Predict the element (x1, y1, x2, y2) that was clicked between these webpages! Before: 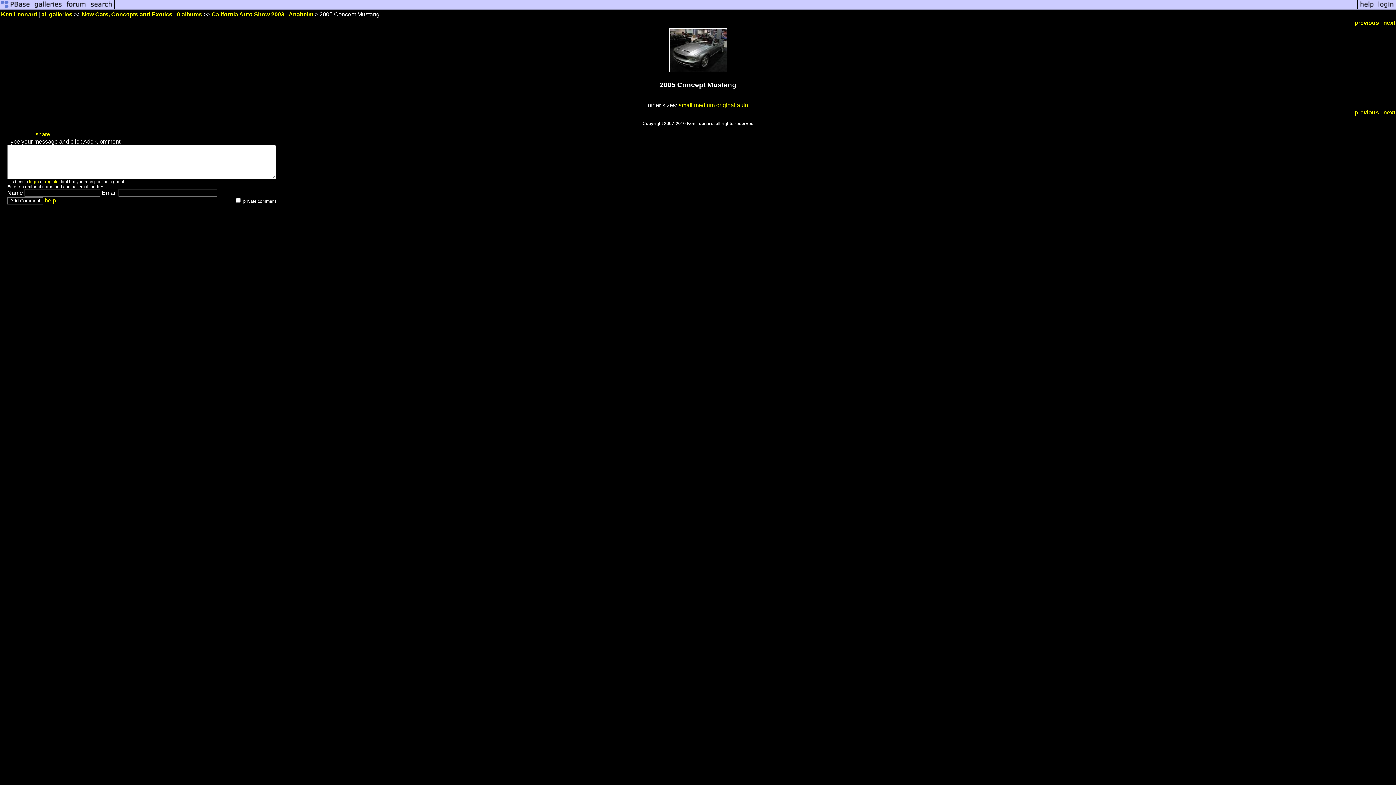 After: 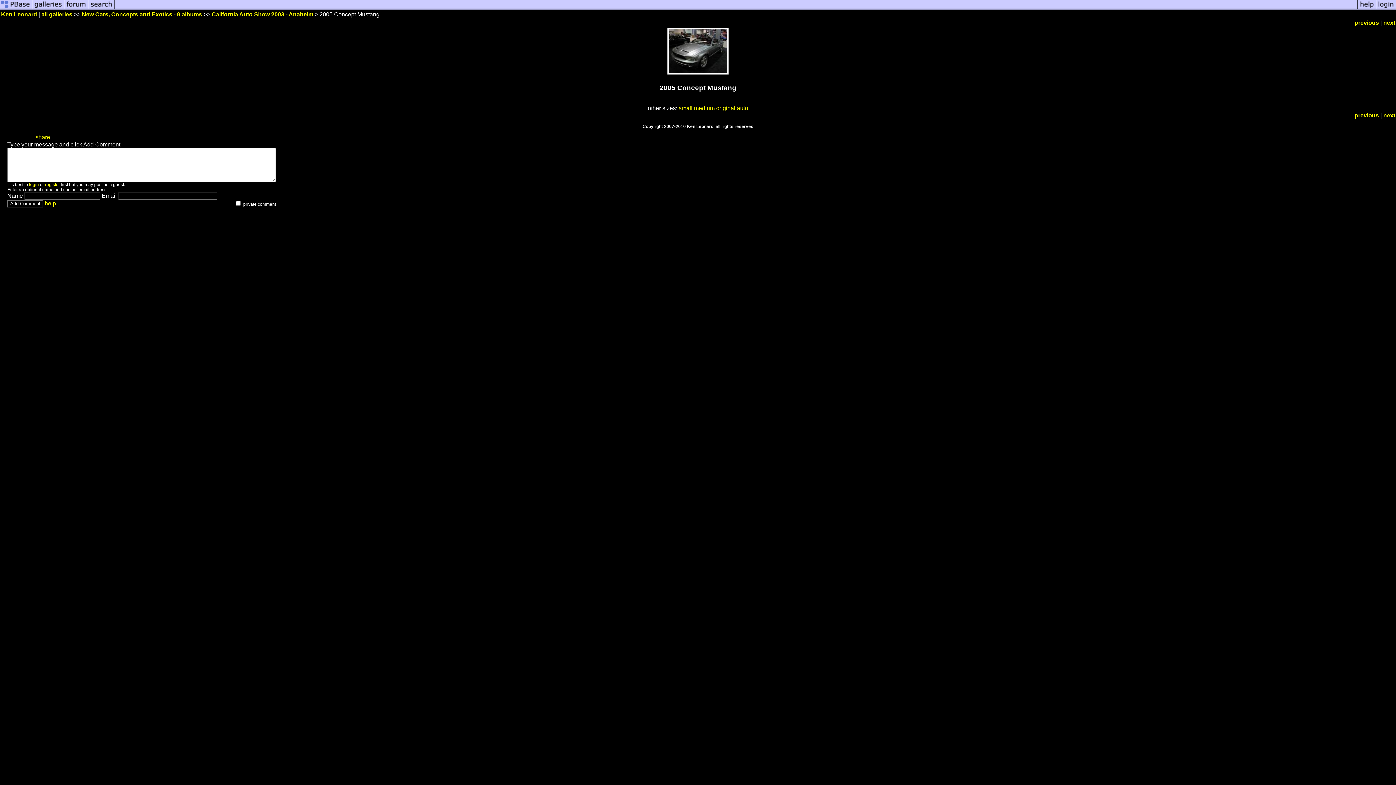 Action: label: small bbox: (678, 102, 692, 108)